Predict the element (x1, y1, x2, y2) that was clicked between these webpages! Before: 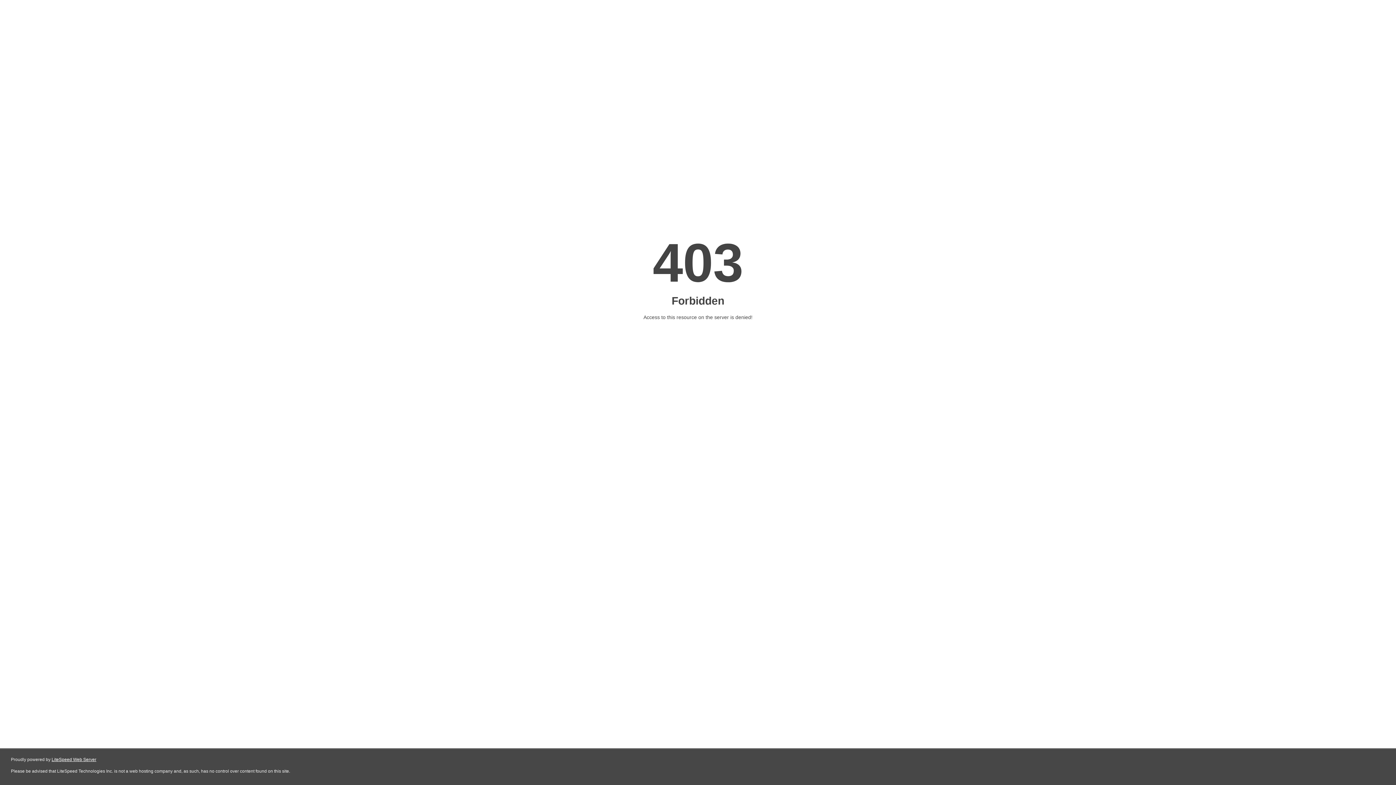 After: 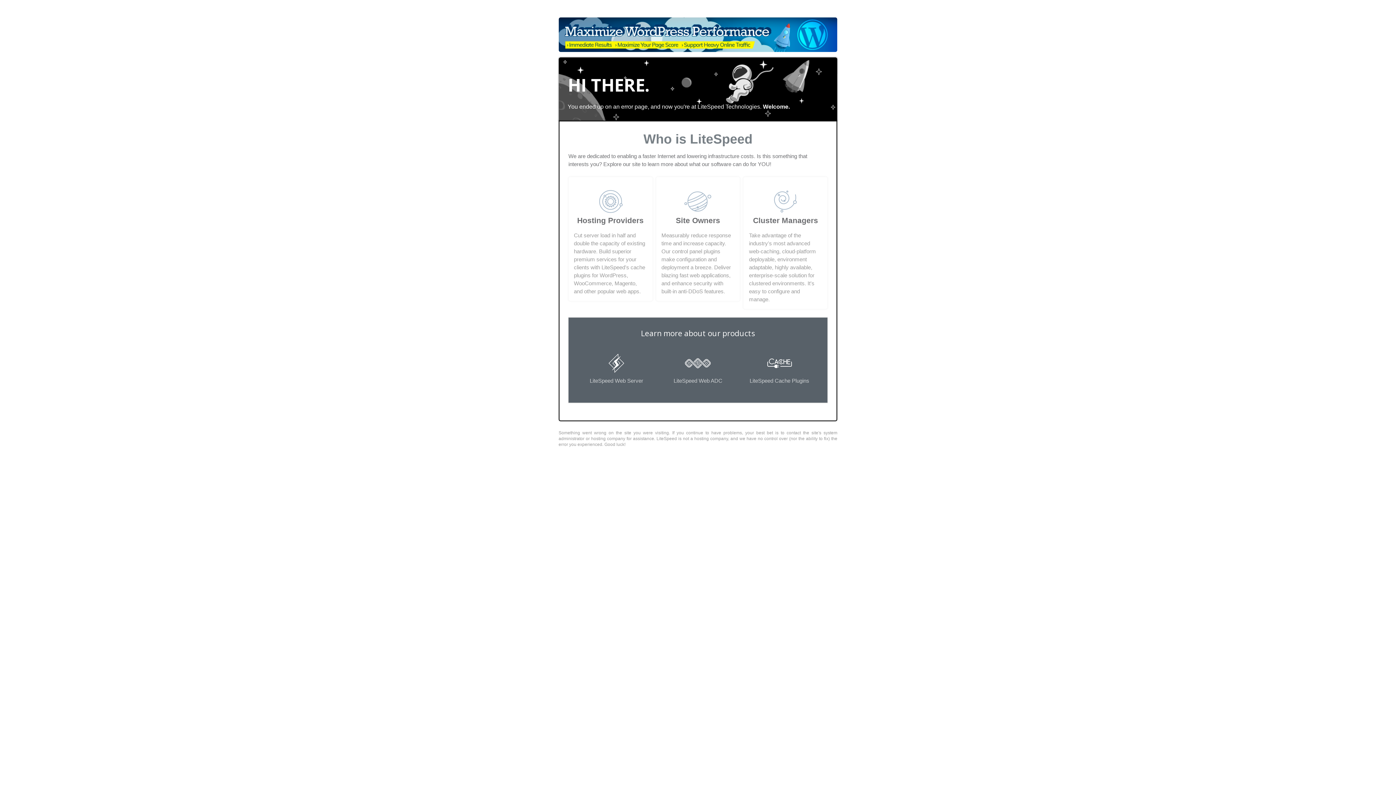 Action: bbox: (51, 757, 96, 762) label: LiteSpeed Web Server